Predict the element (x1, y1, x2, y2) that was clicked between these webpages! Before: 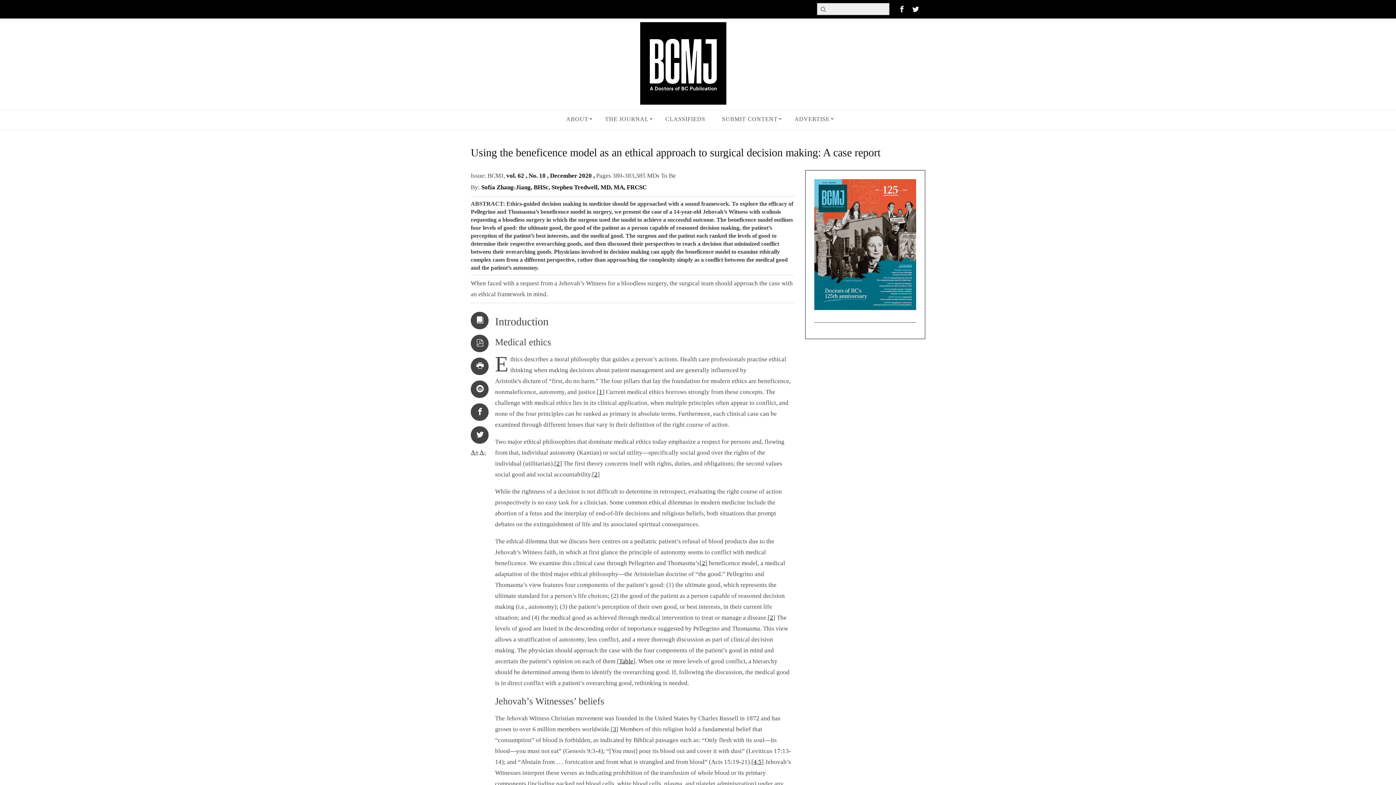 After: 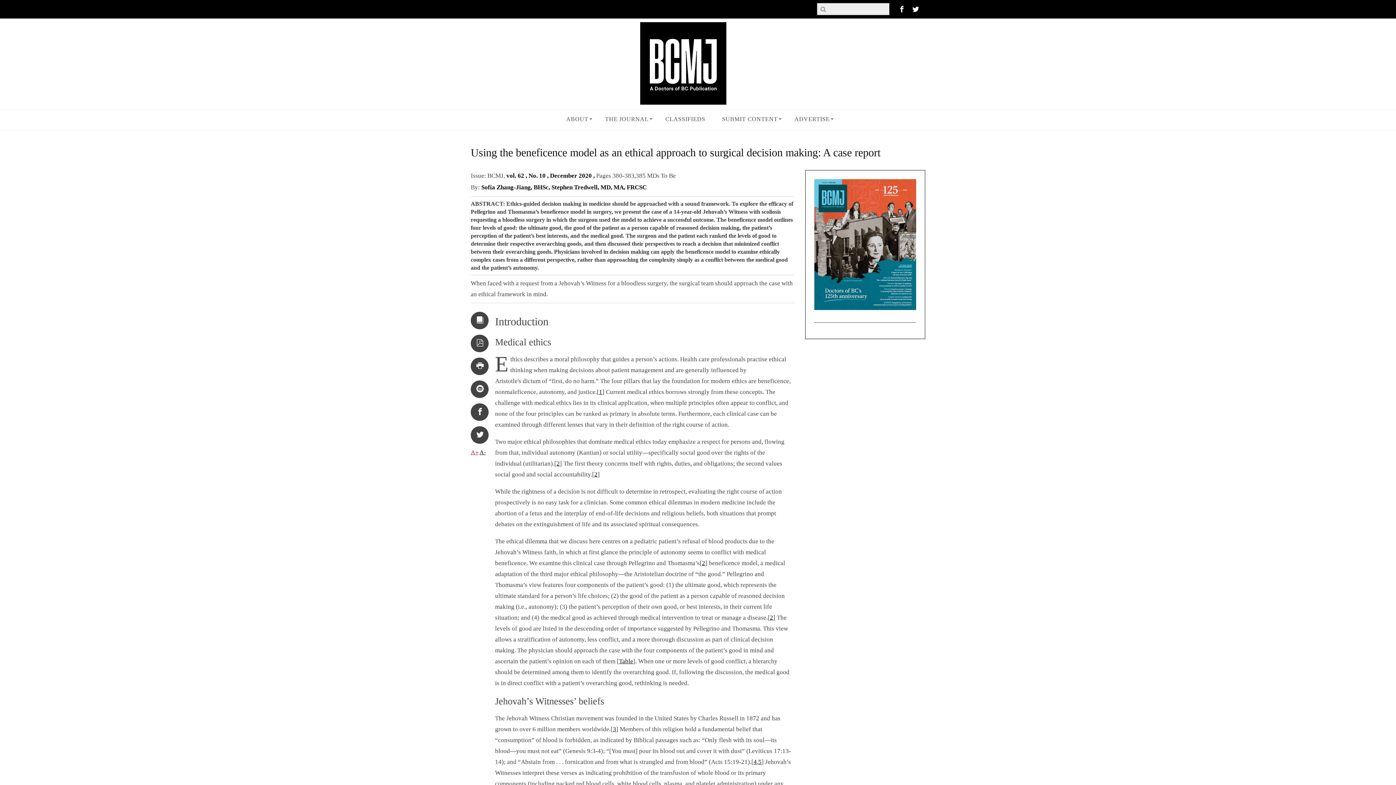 Action: label: A+ bbox: (471, 449, 478, 455)